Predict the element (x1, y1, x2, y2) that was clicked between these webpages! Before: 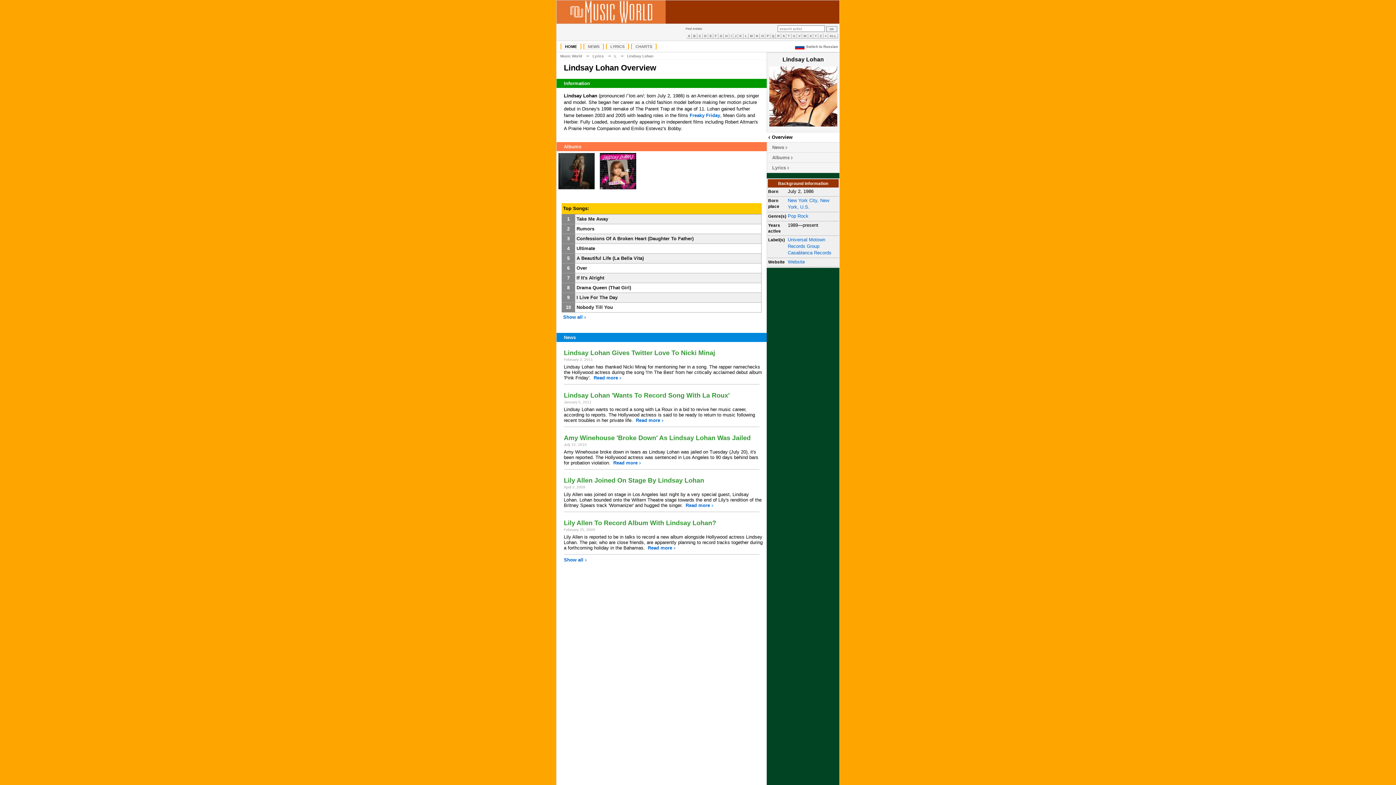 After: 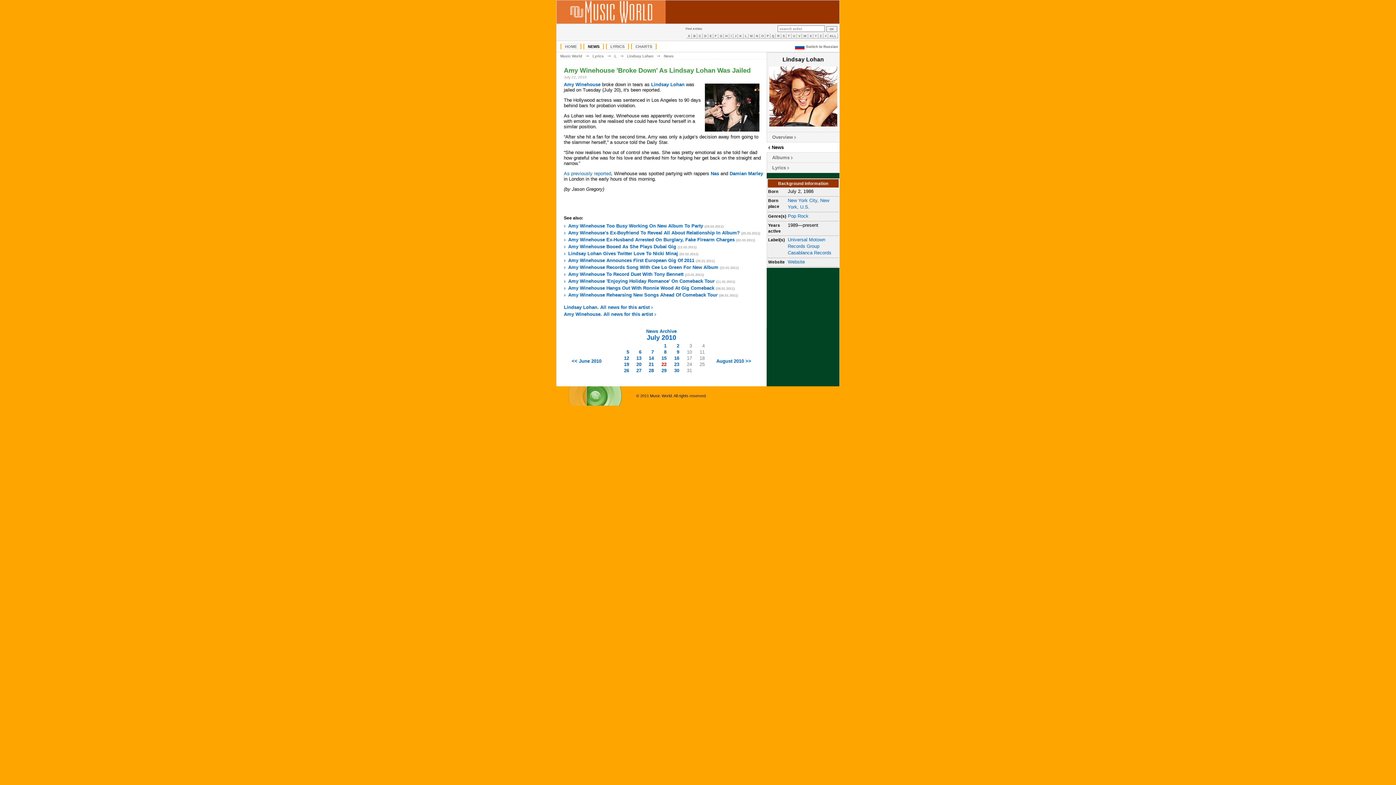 Action: label: Read more bbox: (613, 460, 637, 465)